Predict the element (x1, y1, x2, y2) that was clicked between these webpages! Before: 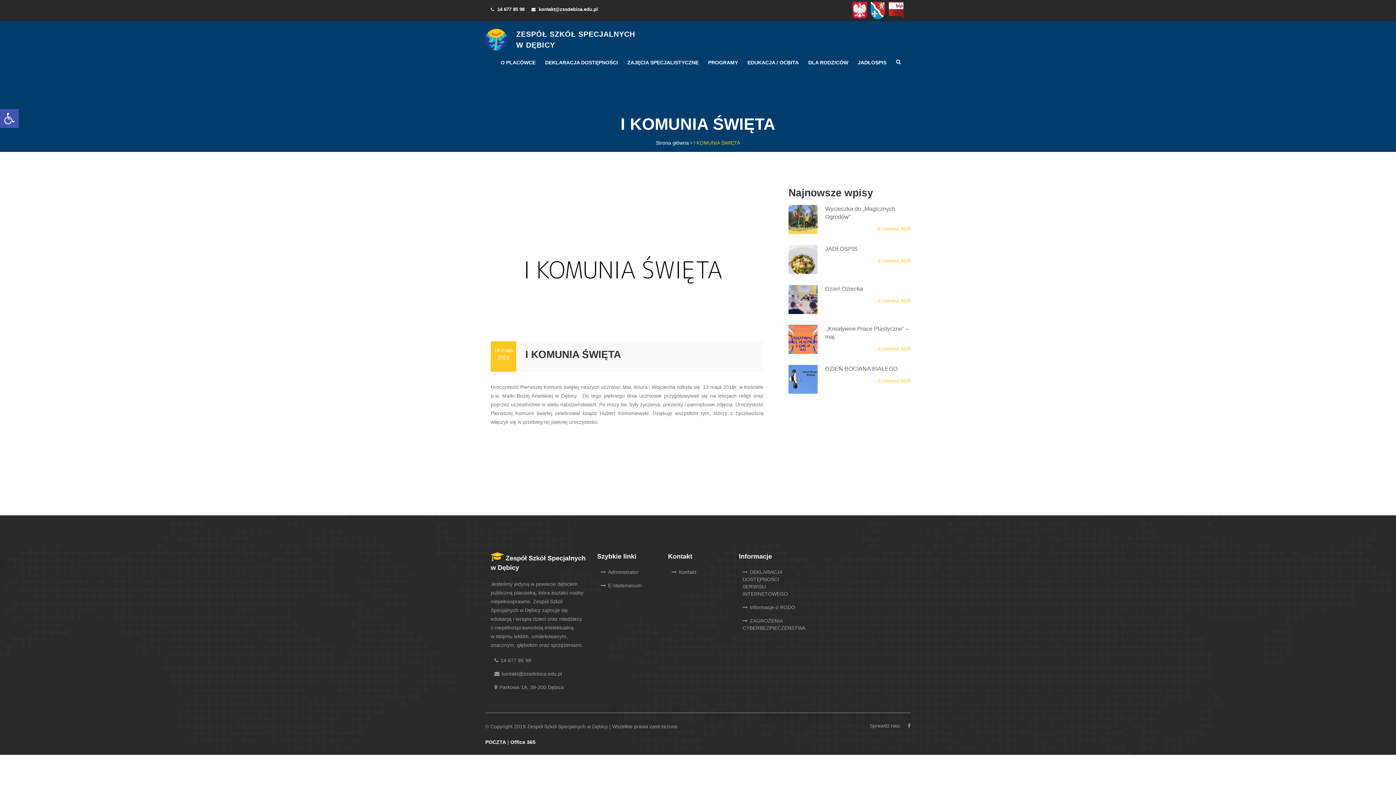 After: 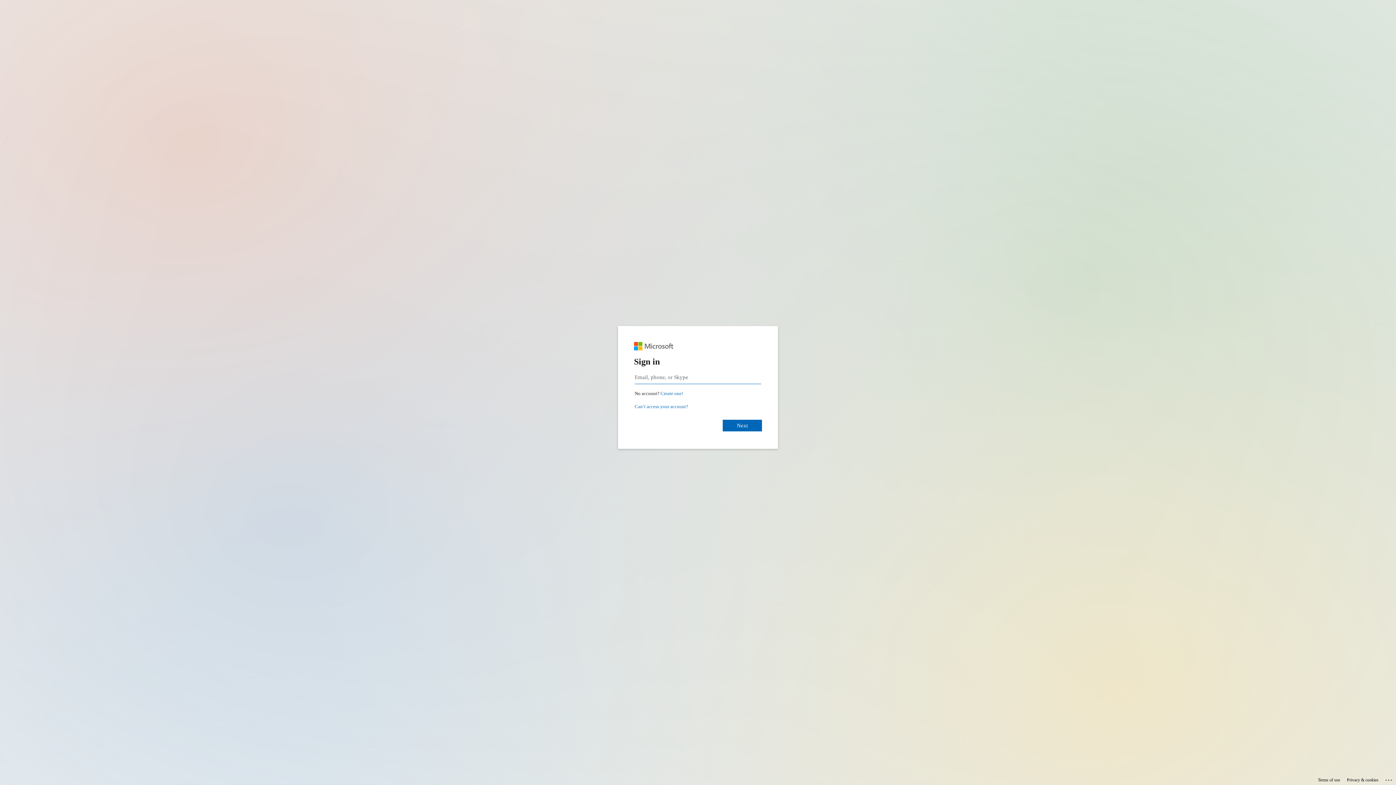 Action: bbox: (510, 739, 535, 745) label: Office 365